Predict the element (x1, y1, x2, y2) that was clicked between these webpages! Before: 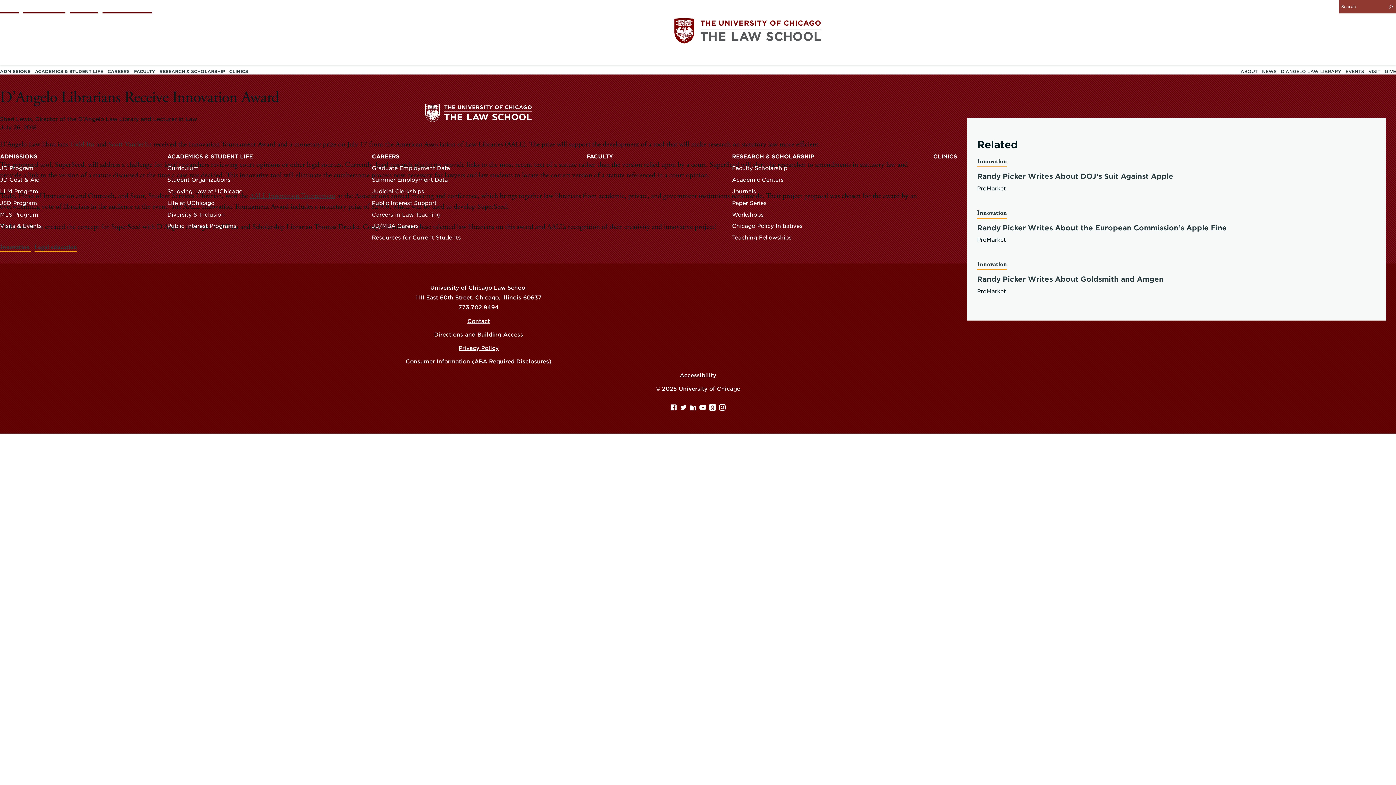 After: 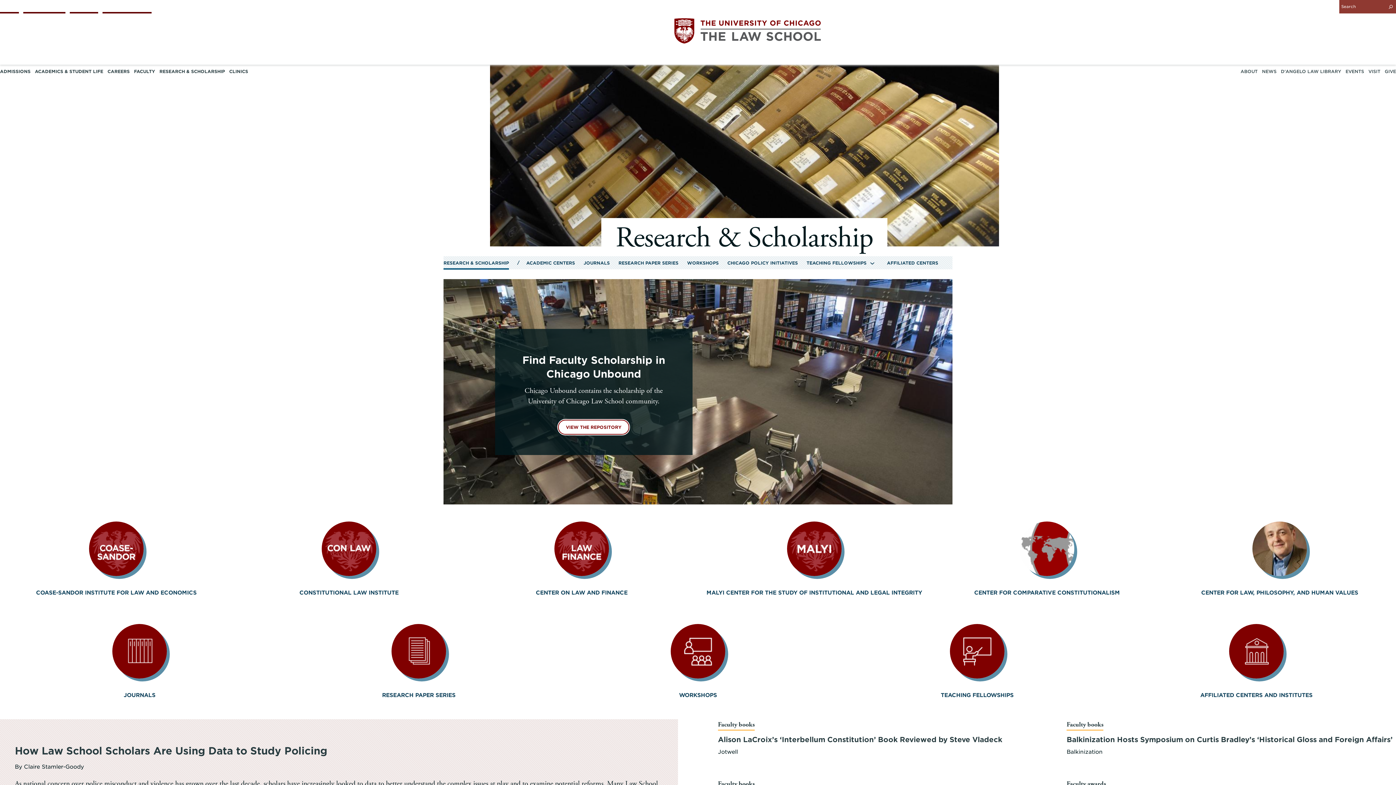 Action: label: RESEARCH & SCHOLARSHIP bbox: (159, 64, 224, 78)